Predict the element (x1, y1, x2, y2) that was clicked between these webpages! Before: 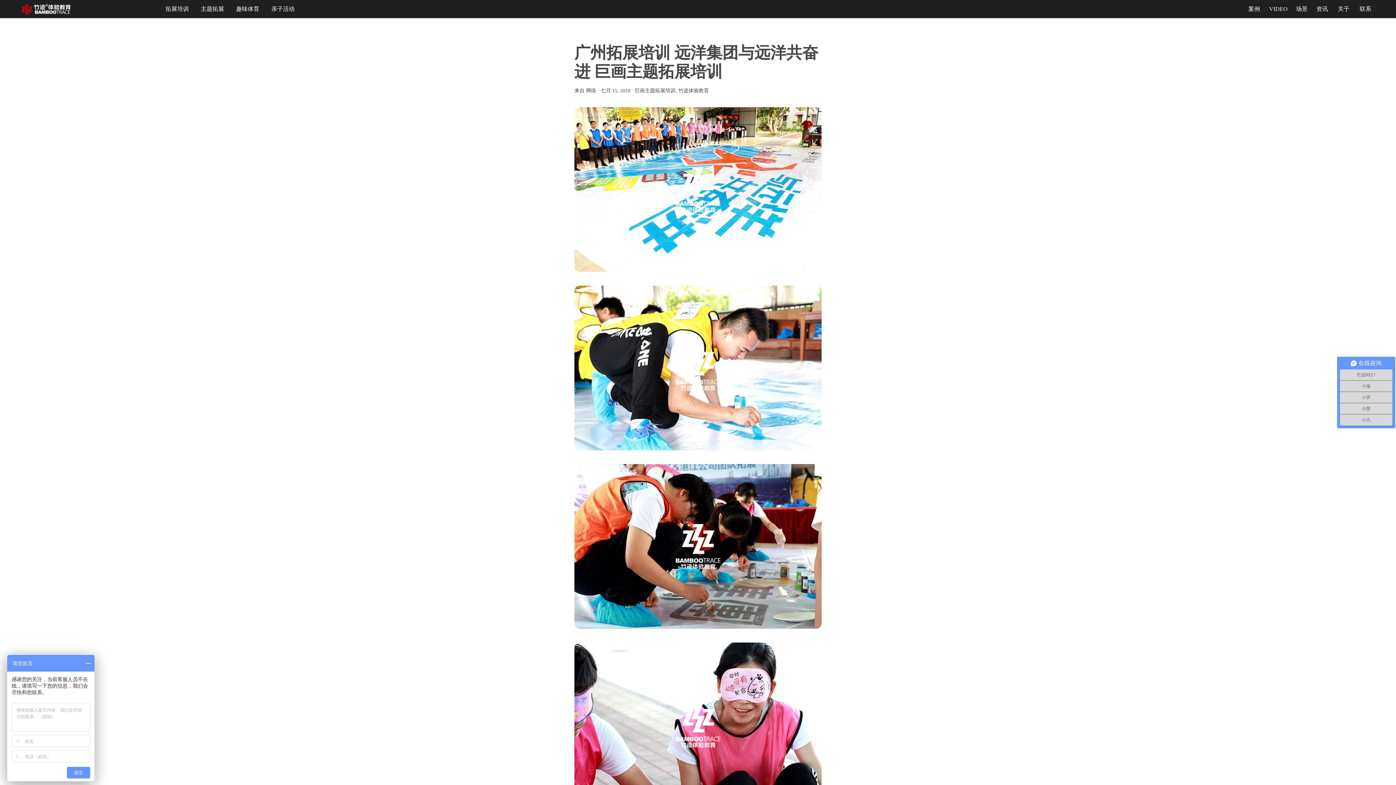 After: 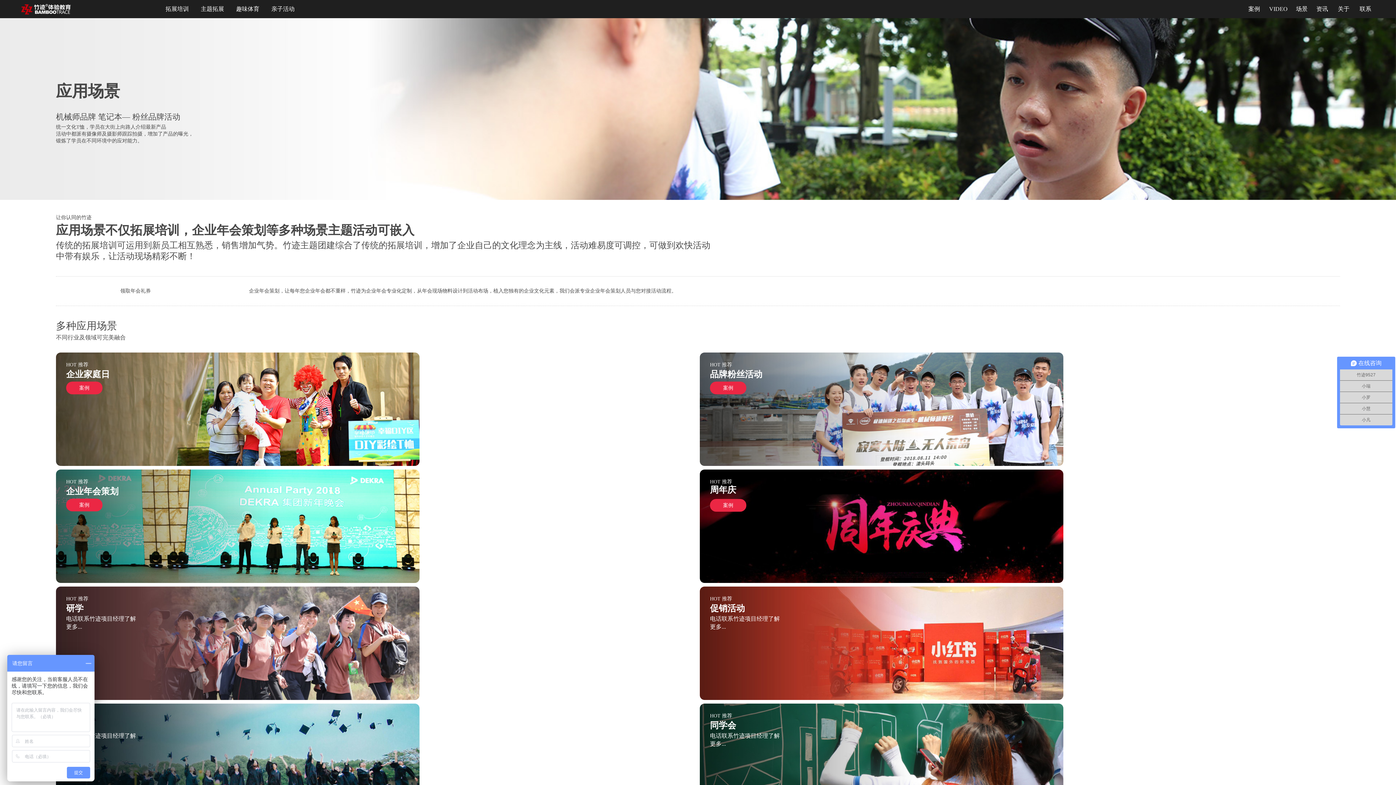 Action: label: 场景 bbox: (1296, 5, 1308, 12)